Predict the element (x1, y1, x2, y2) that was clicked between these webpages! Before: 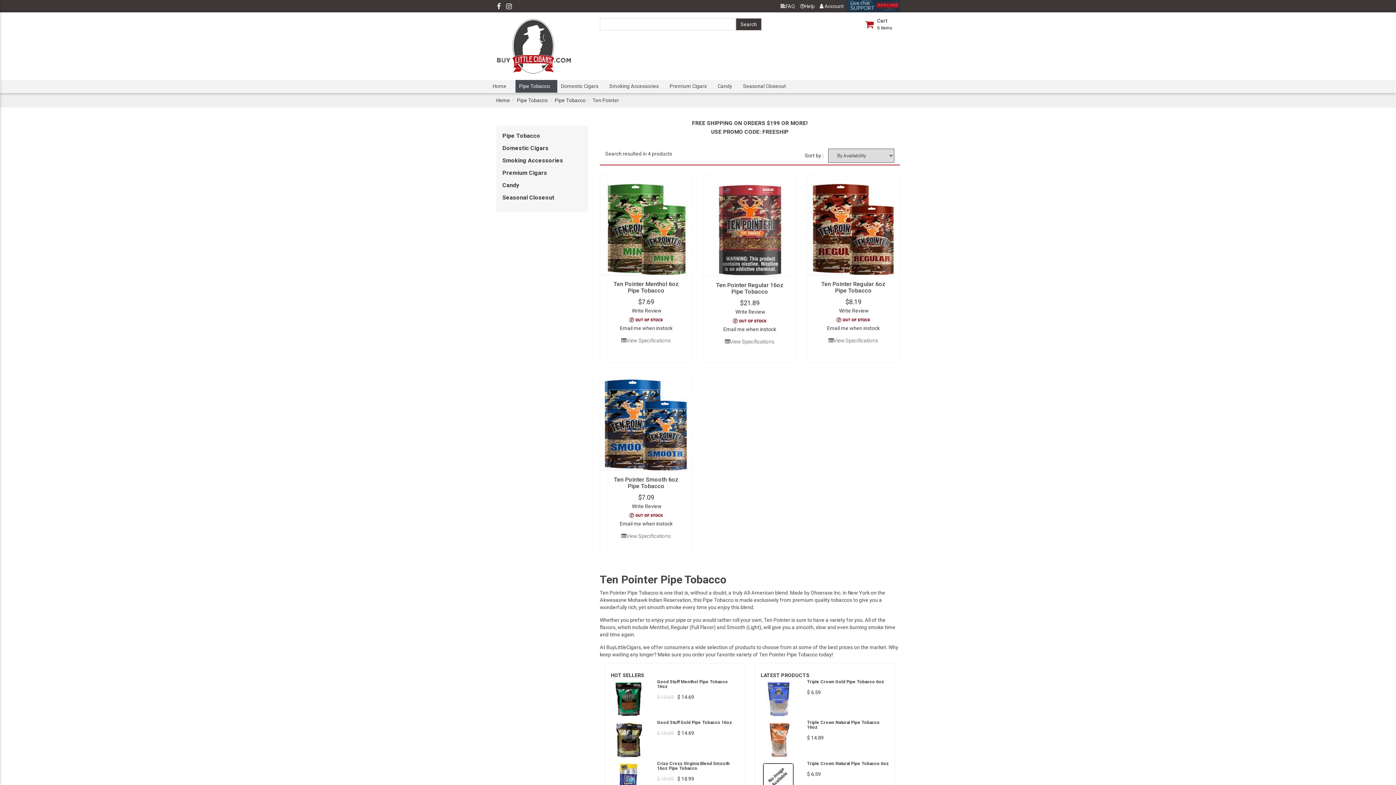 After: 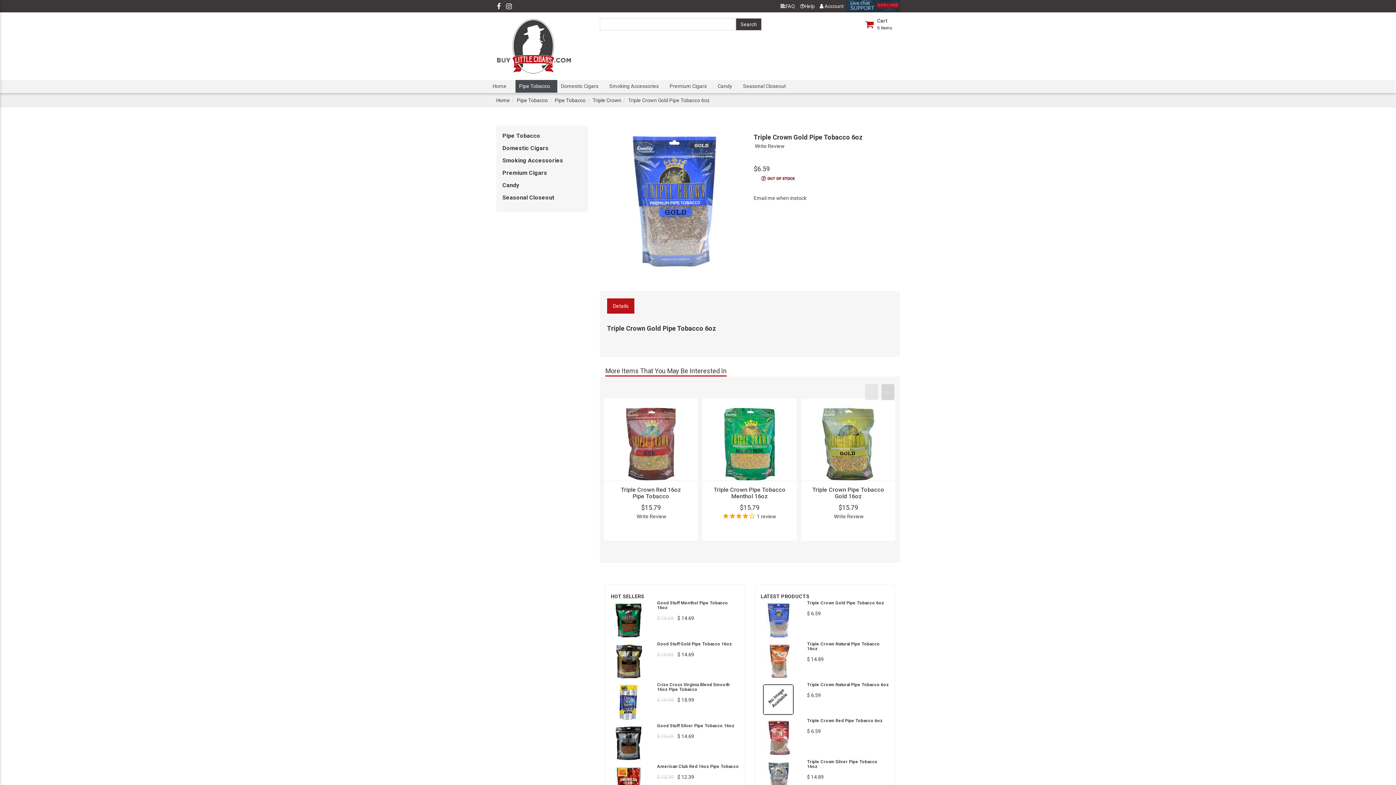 Action: bbox: (760, 681, 796, 717)